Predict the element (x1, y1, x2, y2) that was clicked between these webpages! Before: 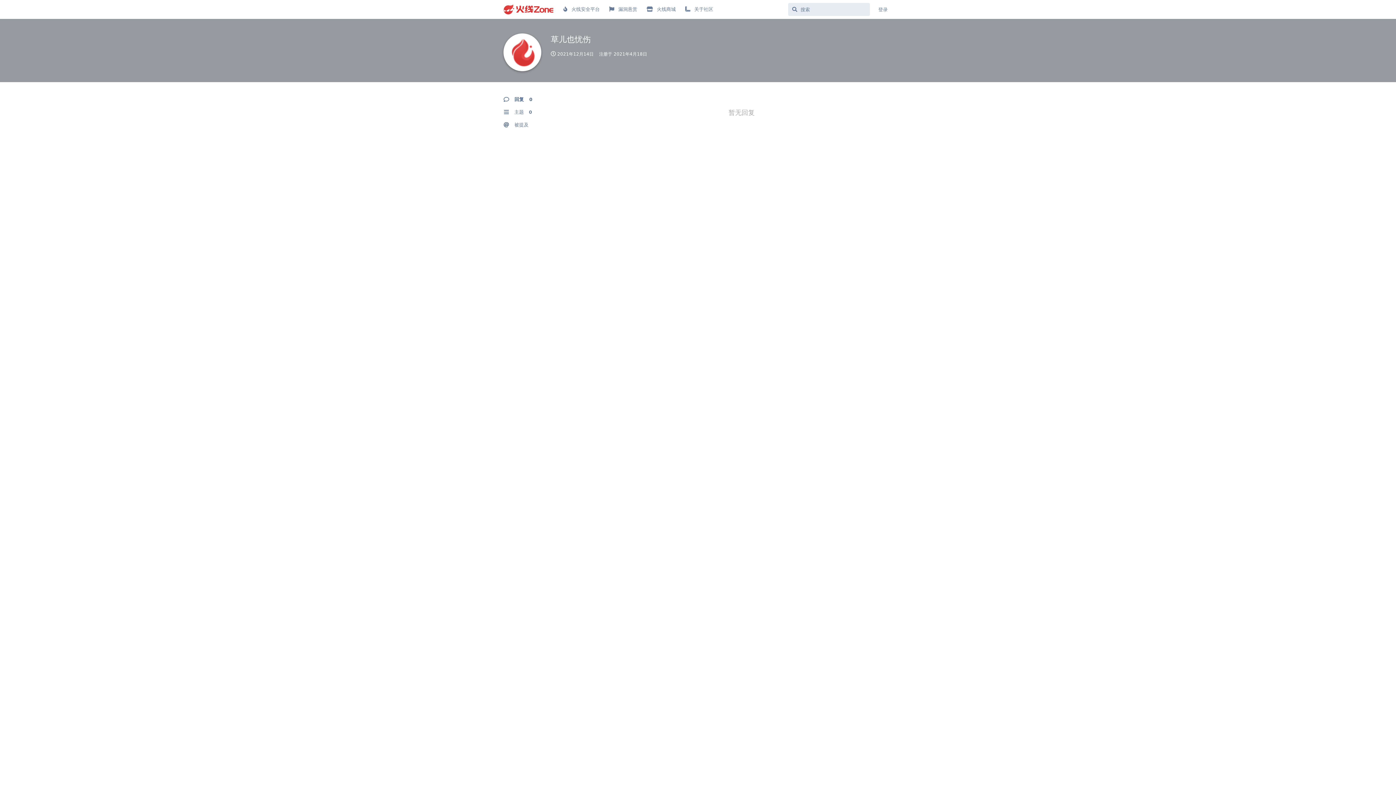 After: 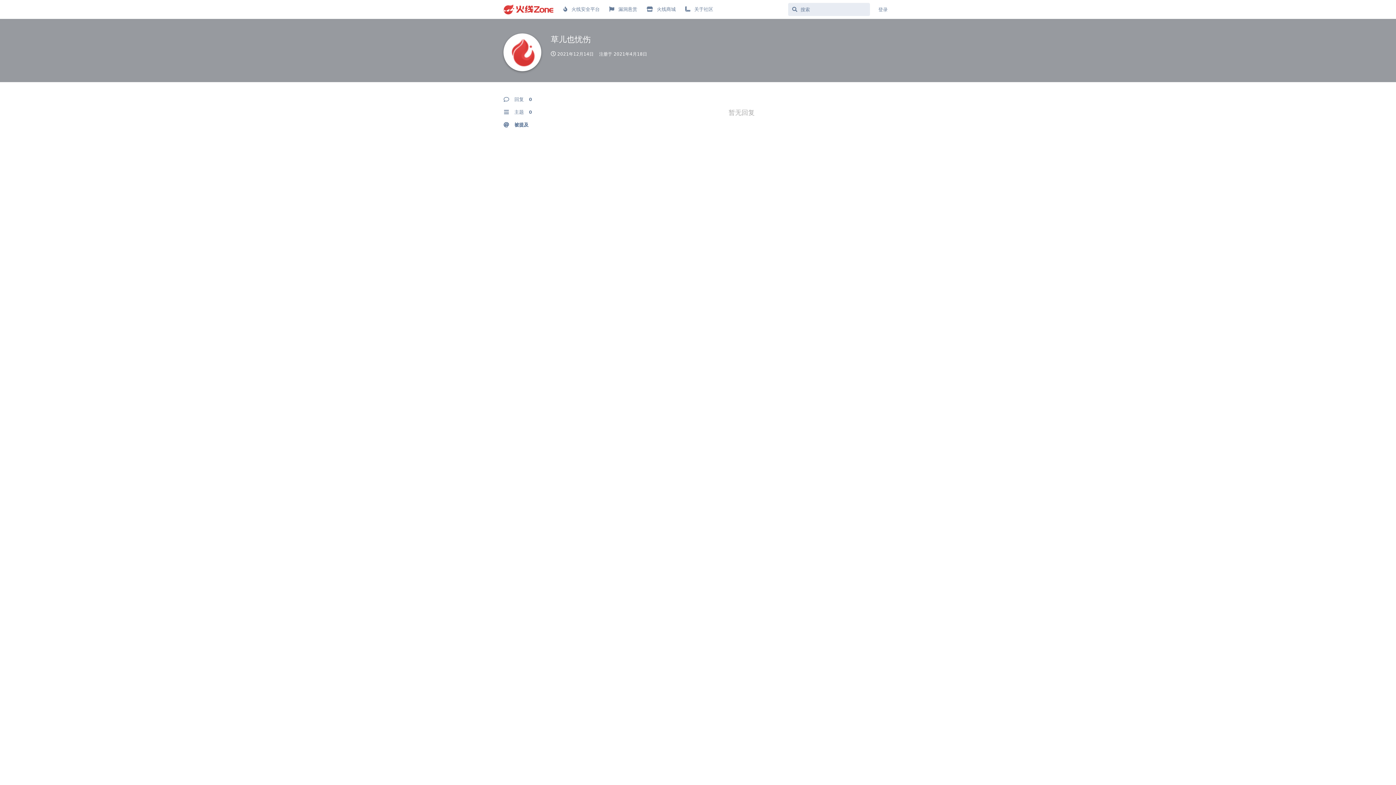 Action: label: 被提及 bbox: (503, 118, 572, 131)